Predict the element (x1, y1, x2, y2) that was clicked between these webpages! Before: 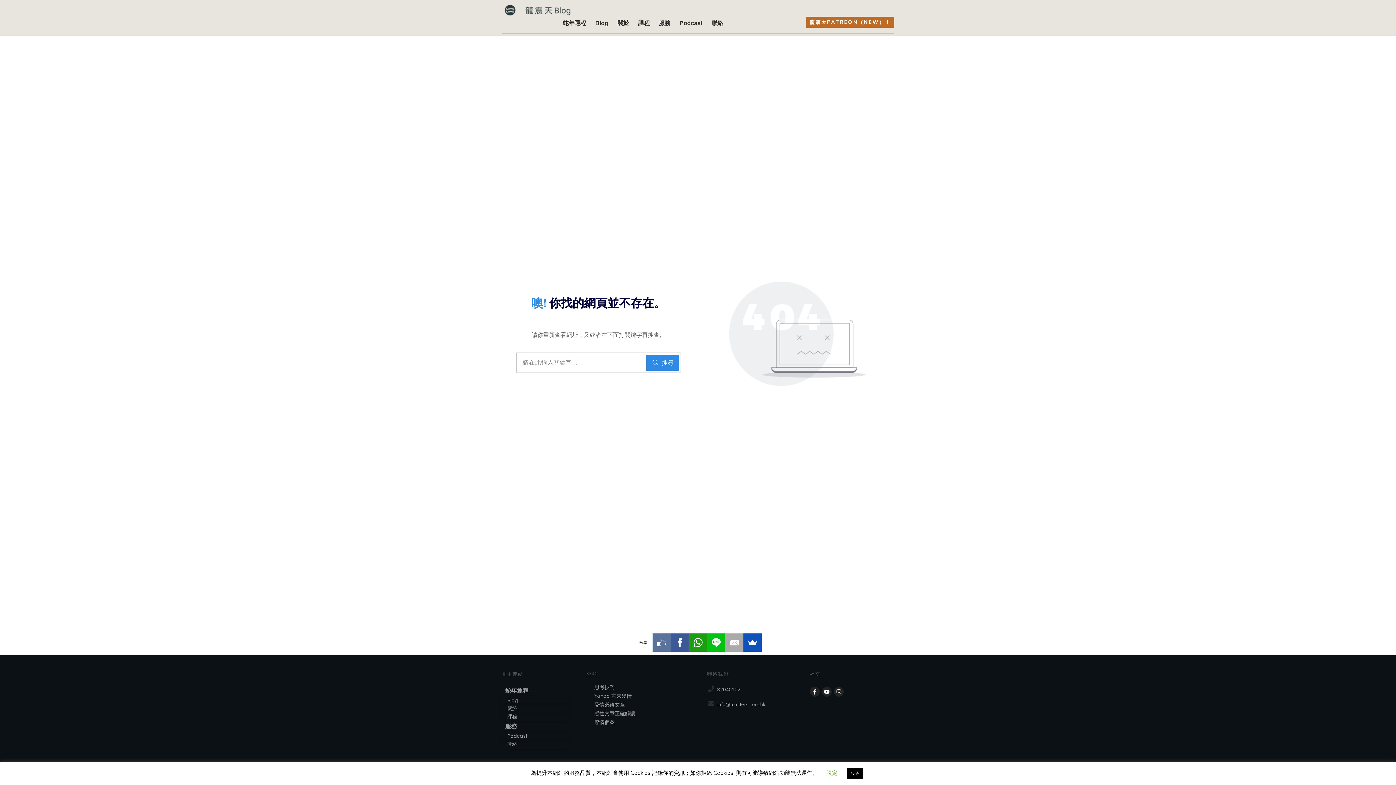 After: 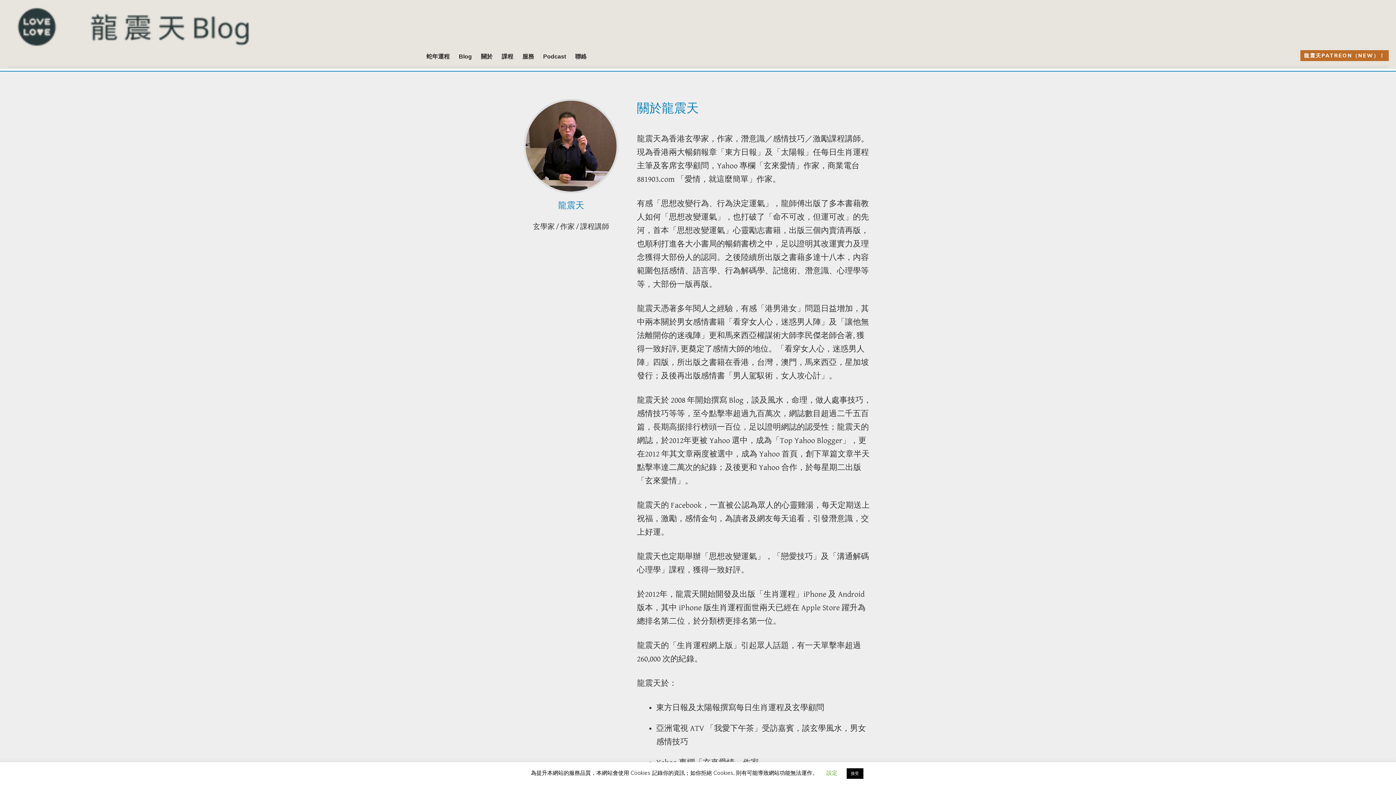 Action: bbox: (507, 705, 517, 712) label: 關於